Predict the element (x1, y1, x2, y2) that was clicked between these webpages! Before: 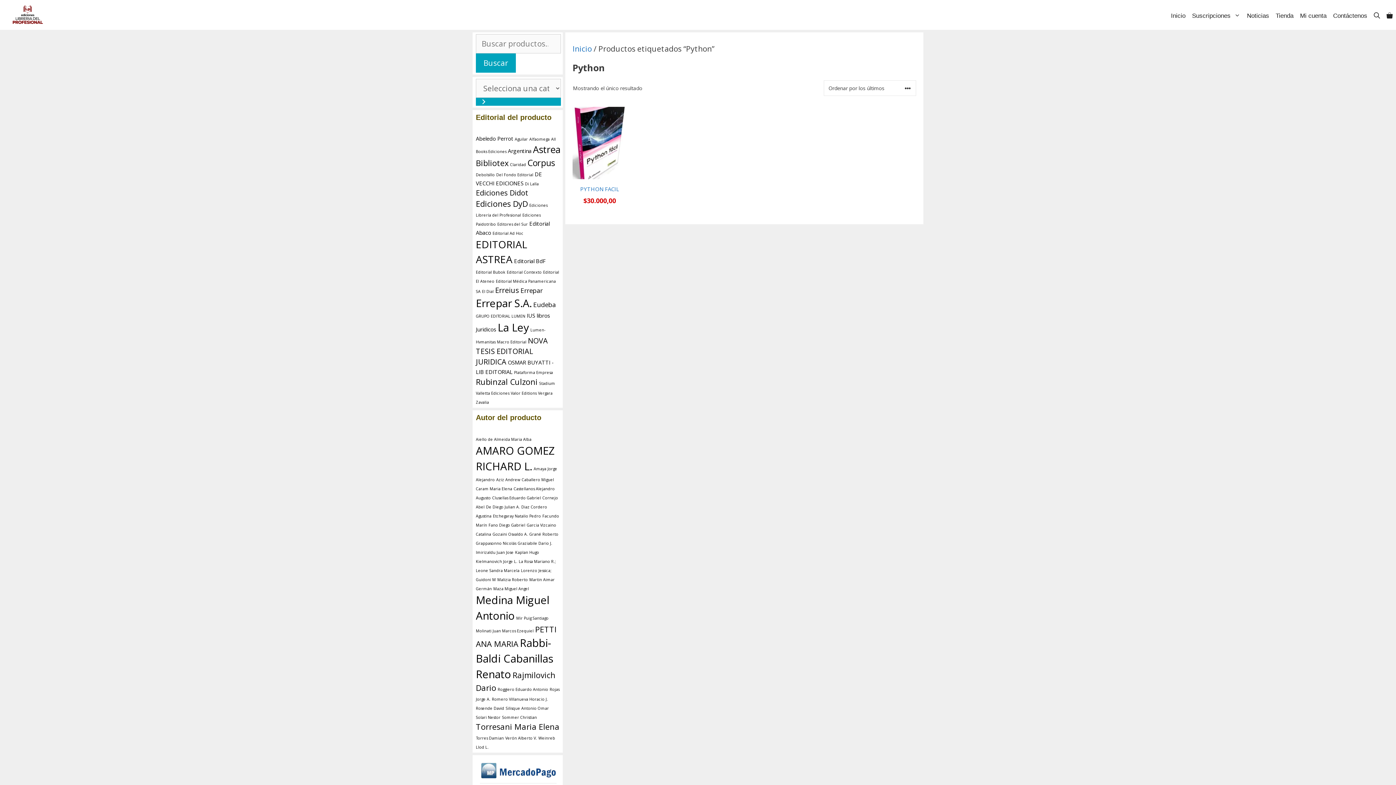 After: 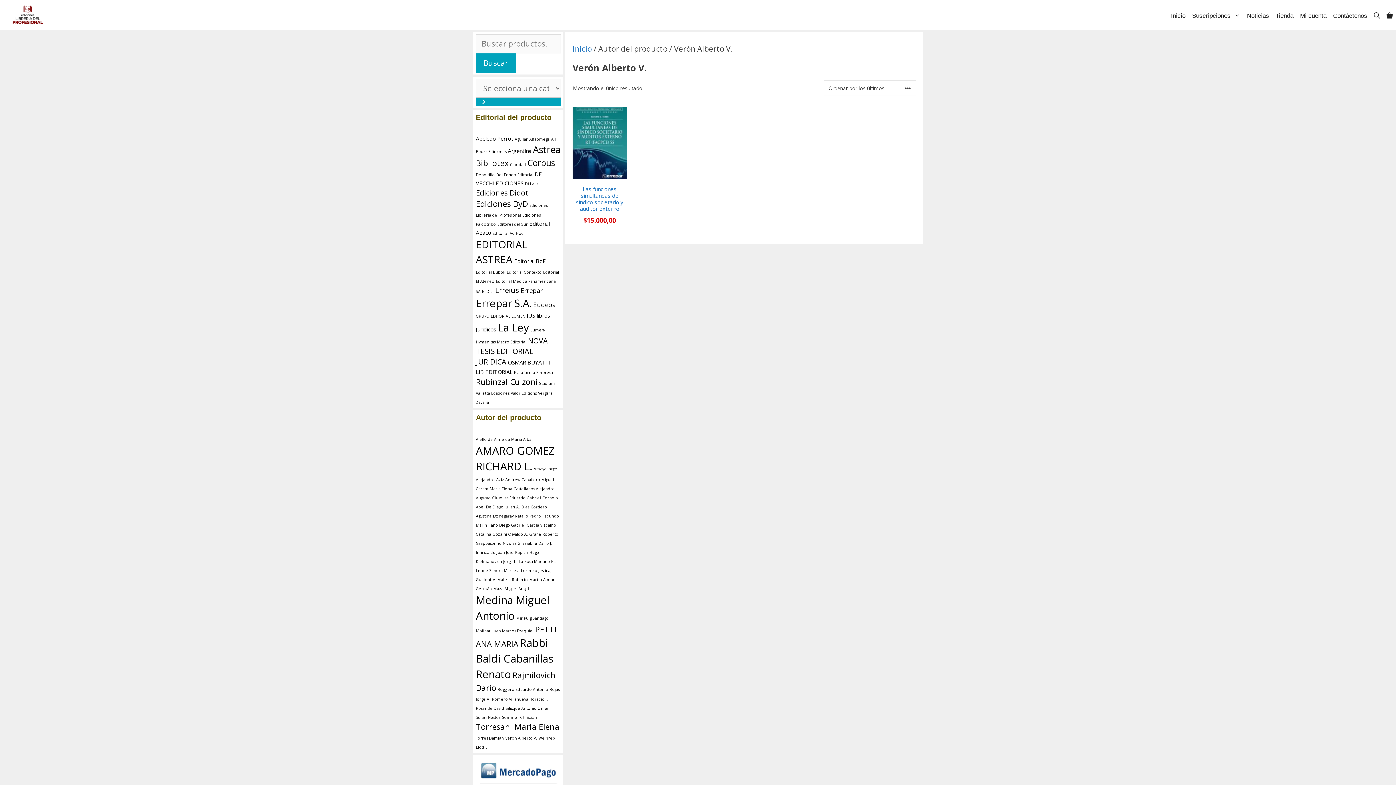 Action: label: Verón Alberto V. (1 elemento) bbox: (505, 736, 537, 741)